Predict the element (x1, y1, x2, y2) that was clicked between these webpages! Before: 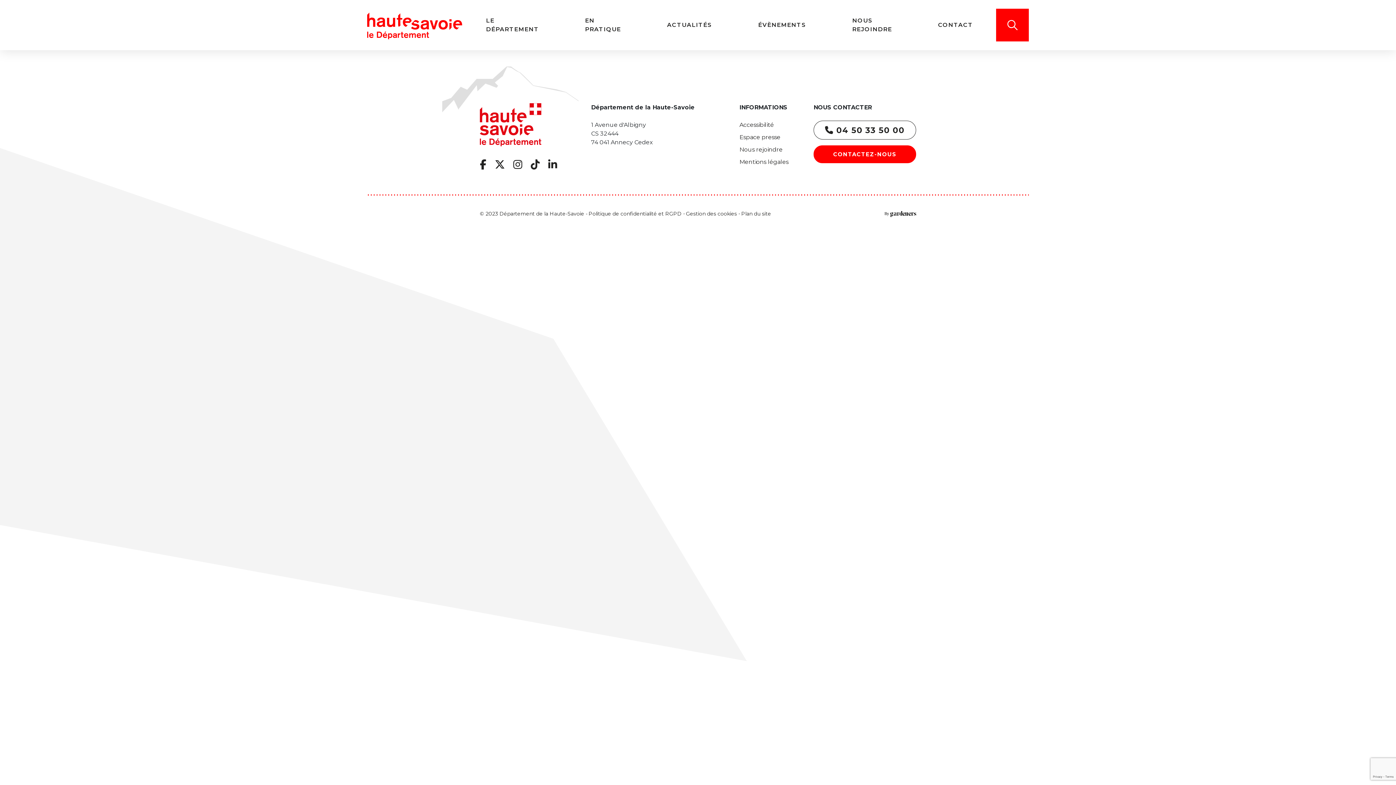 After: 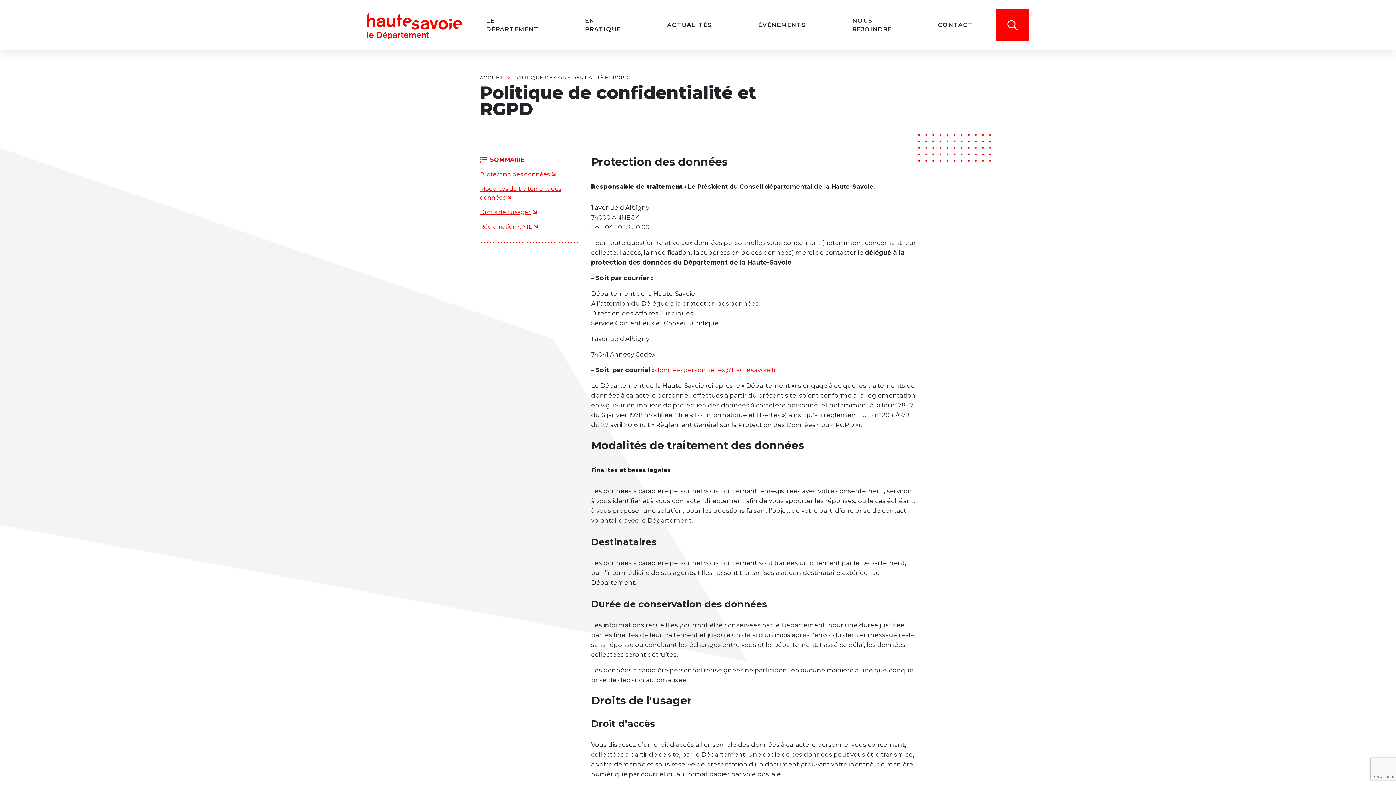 Action: label: Politique de confidentialité et RGPD bbox: (588, 210, 681, 216)